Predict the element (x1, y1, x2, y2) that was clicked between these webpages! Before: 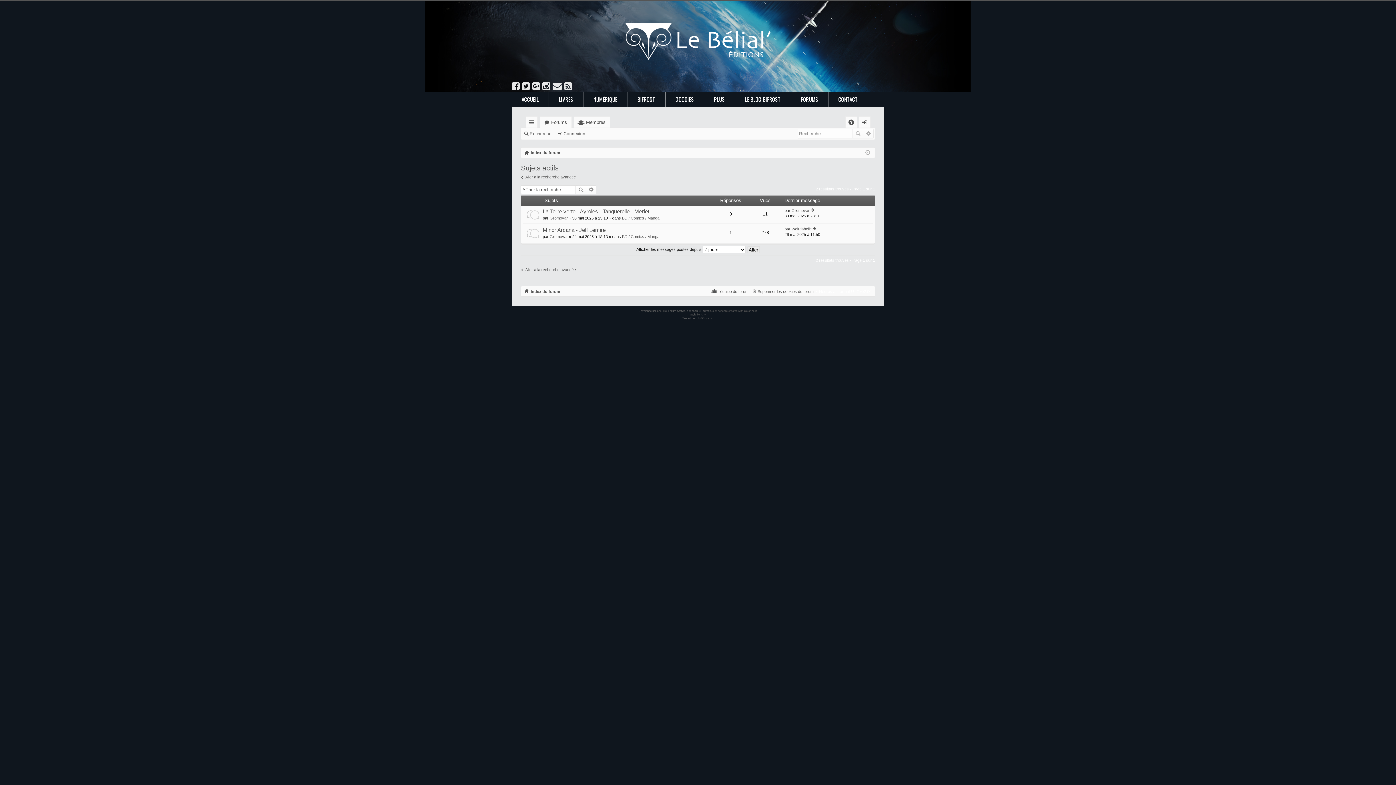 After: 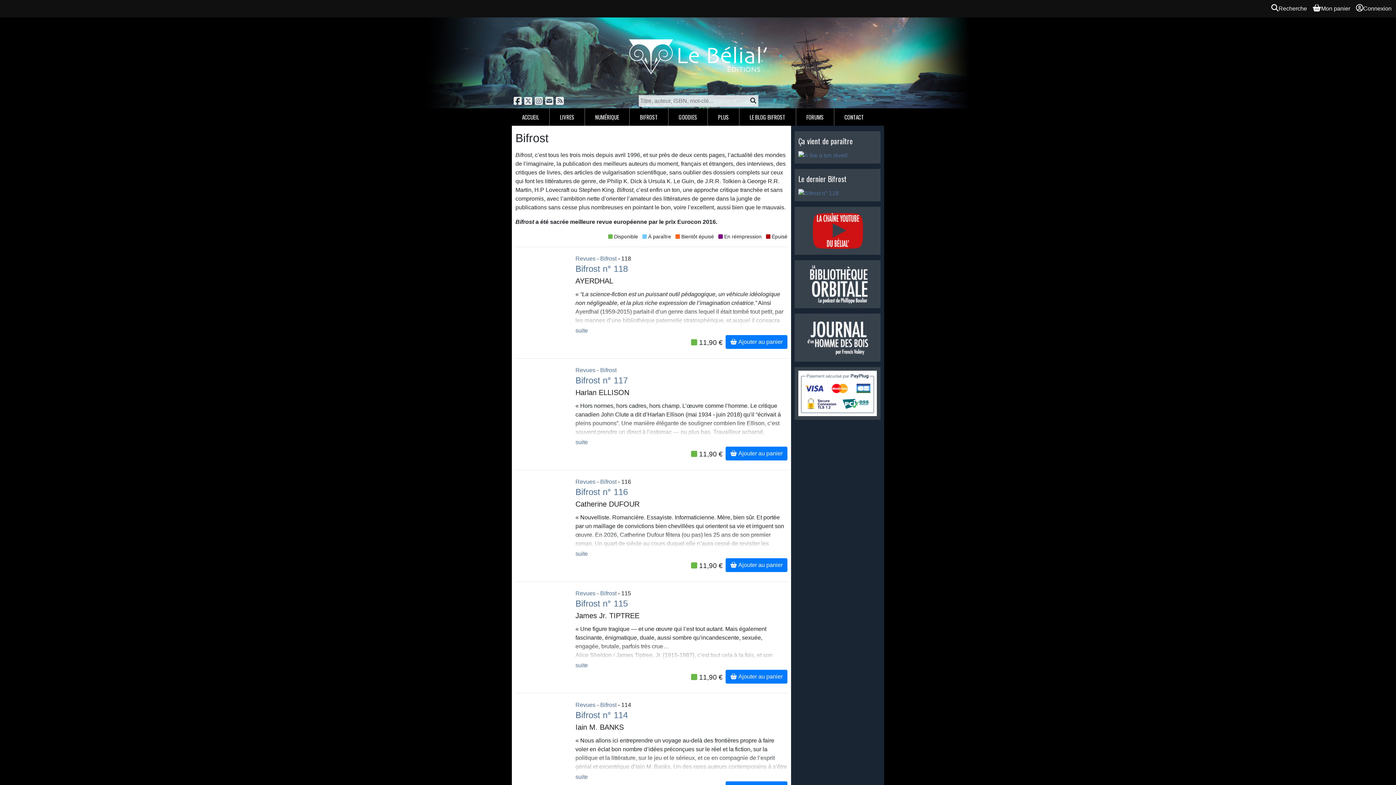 Action: bbox: (627, 92, 665, 106) label: BIFROST